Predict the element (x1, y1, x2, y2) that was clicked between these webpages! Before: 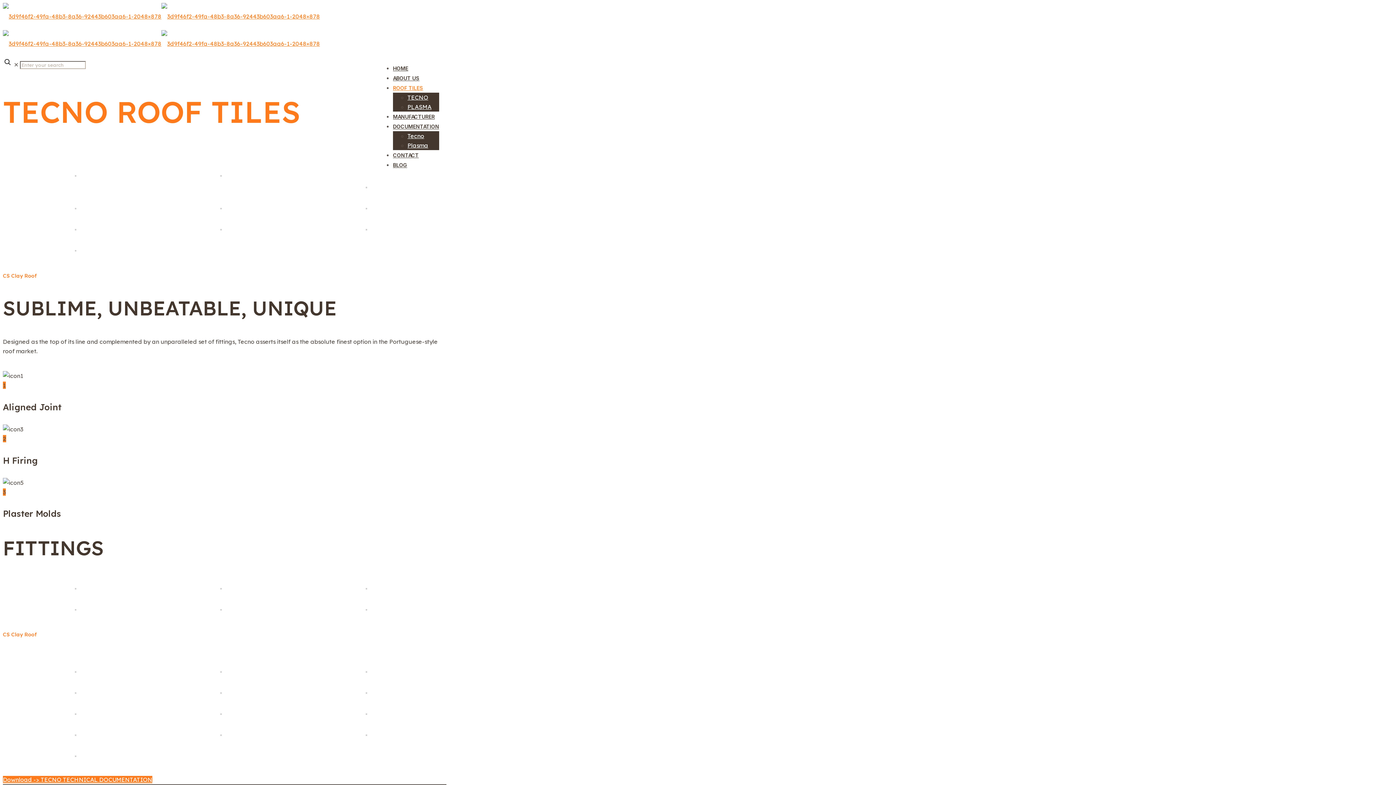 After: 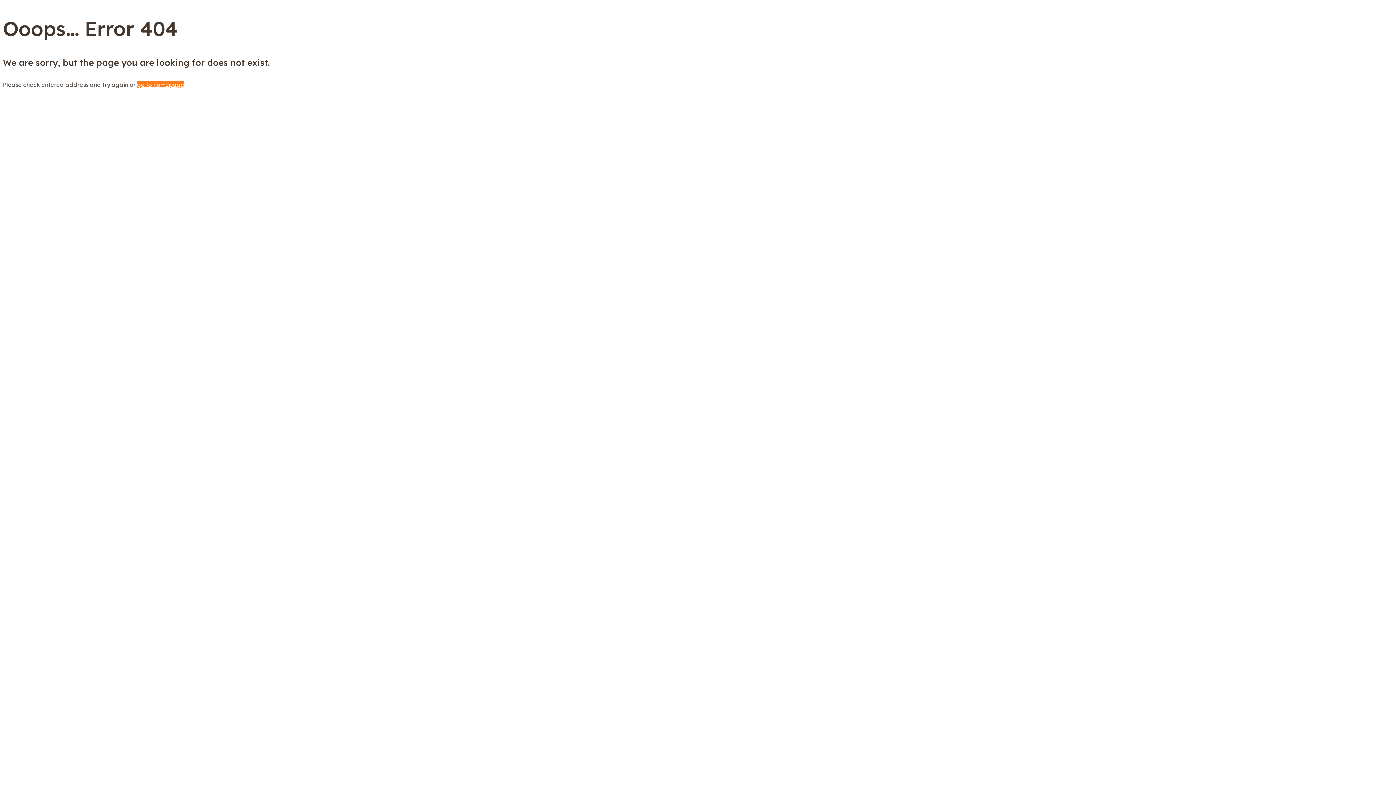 Action: bbox: (220, 730, 221, 737)